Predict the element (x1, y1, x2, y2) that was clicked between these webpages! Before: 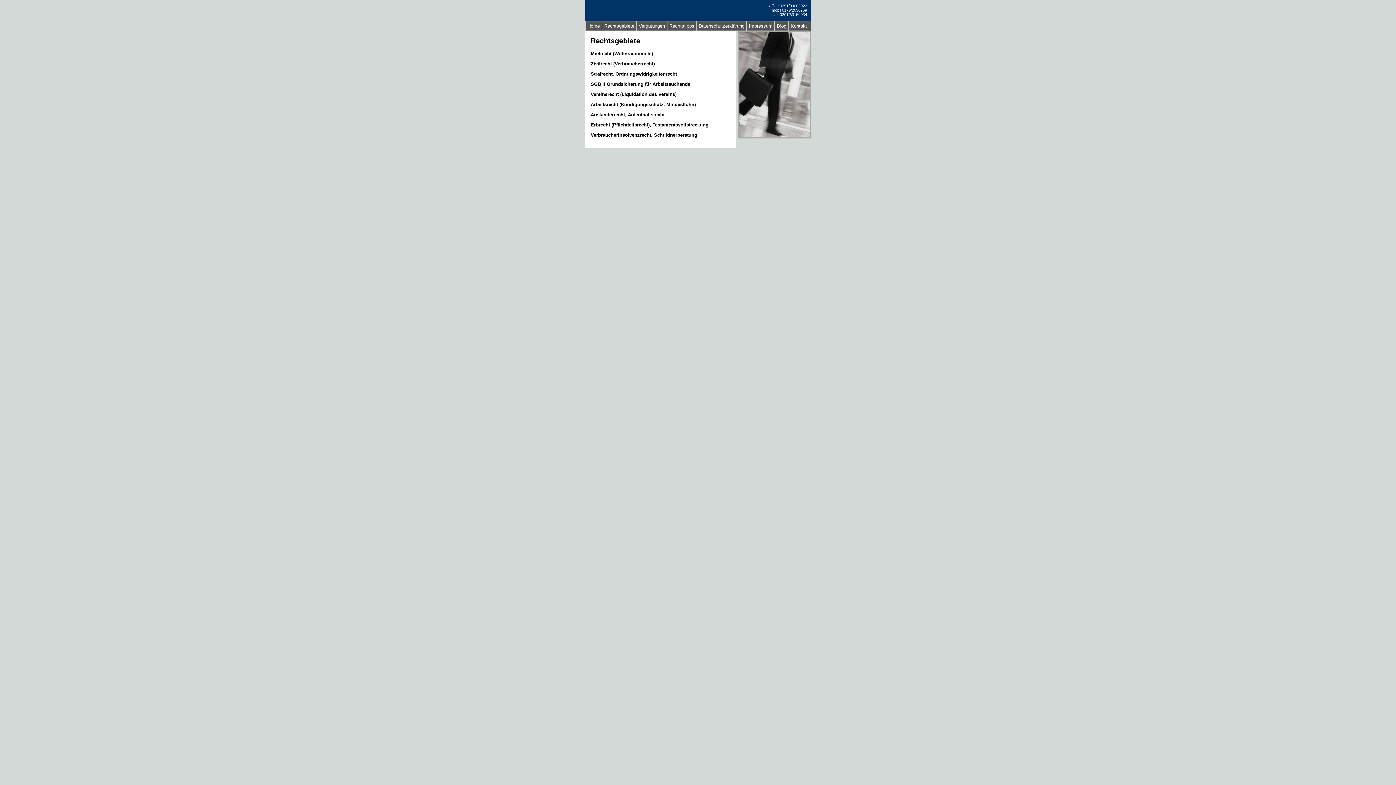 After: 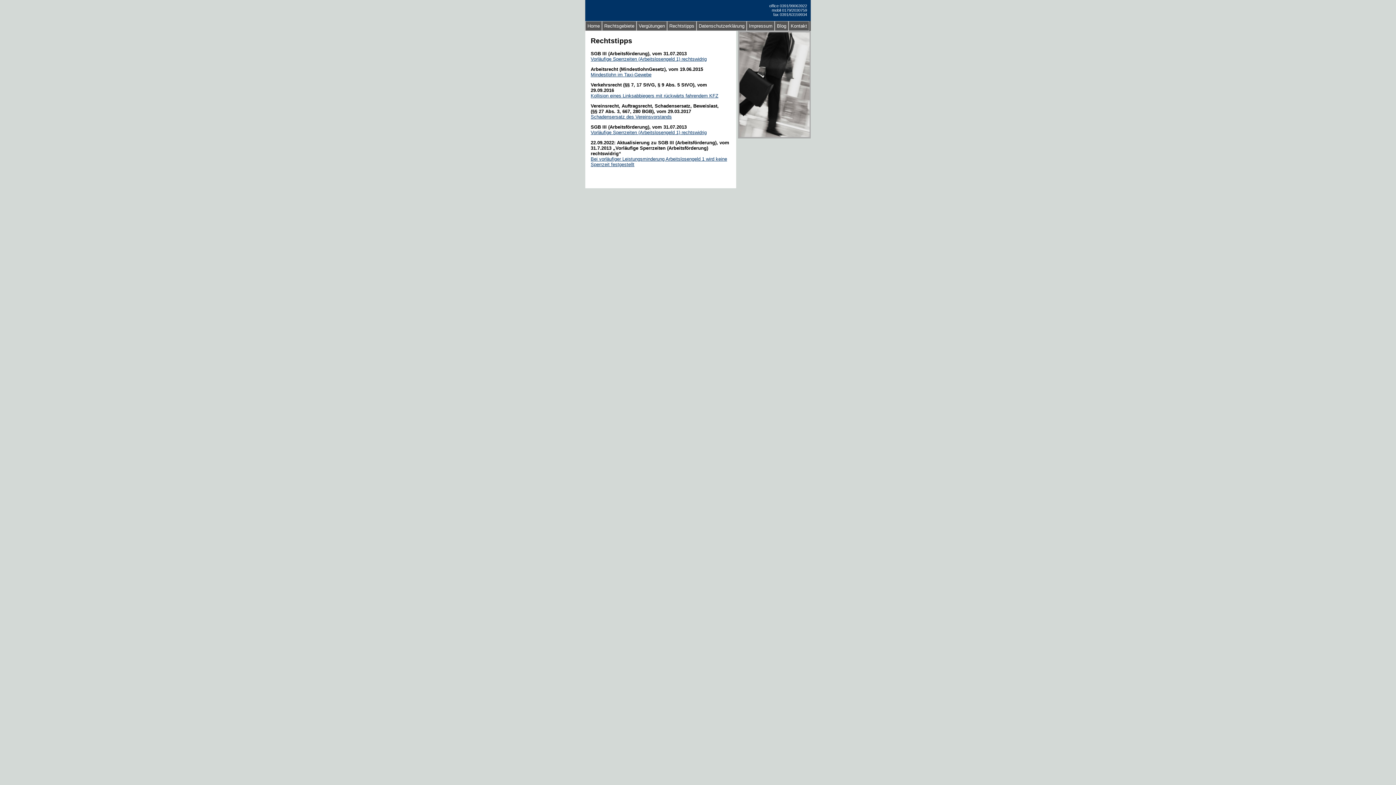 Action: bbox: (667, 21, 696, 30) label: Rechtstipps